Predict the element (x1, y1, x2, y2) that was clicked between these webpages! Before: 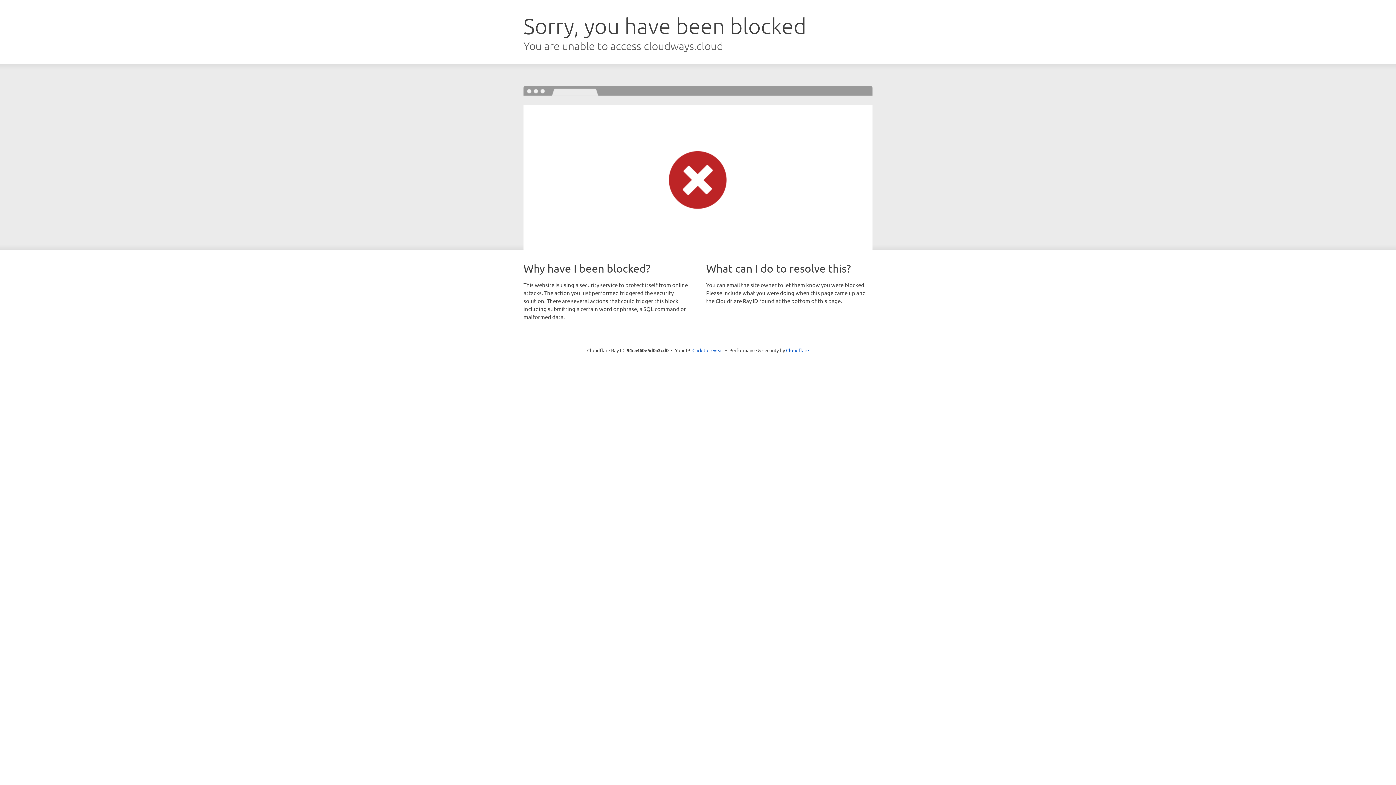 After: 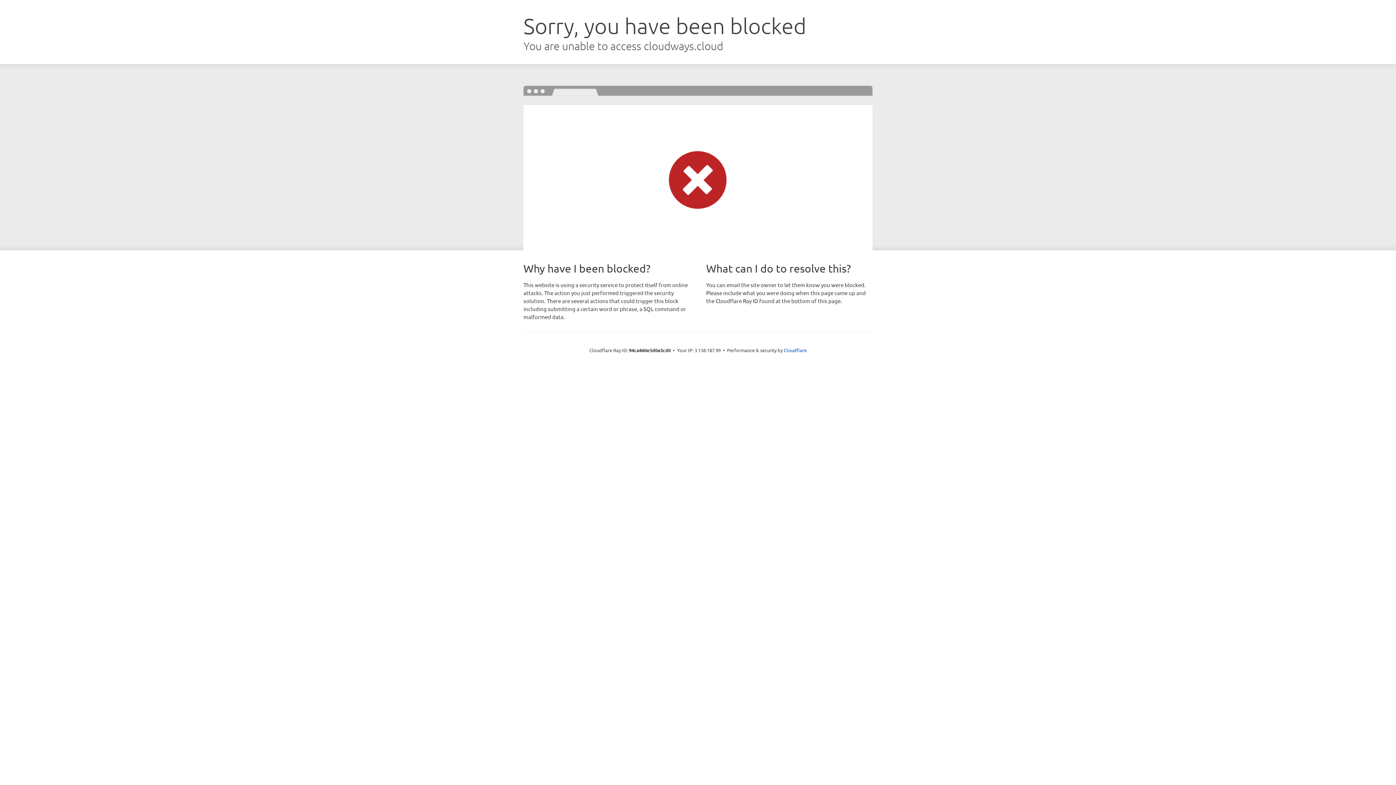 Action: label: Click to reveal bbox: (692, 346, 723, 353)